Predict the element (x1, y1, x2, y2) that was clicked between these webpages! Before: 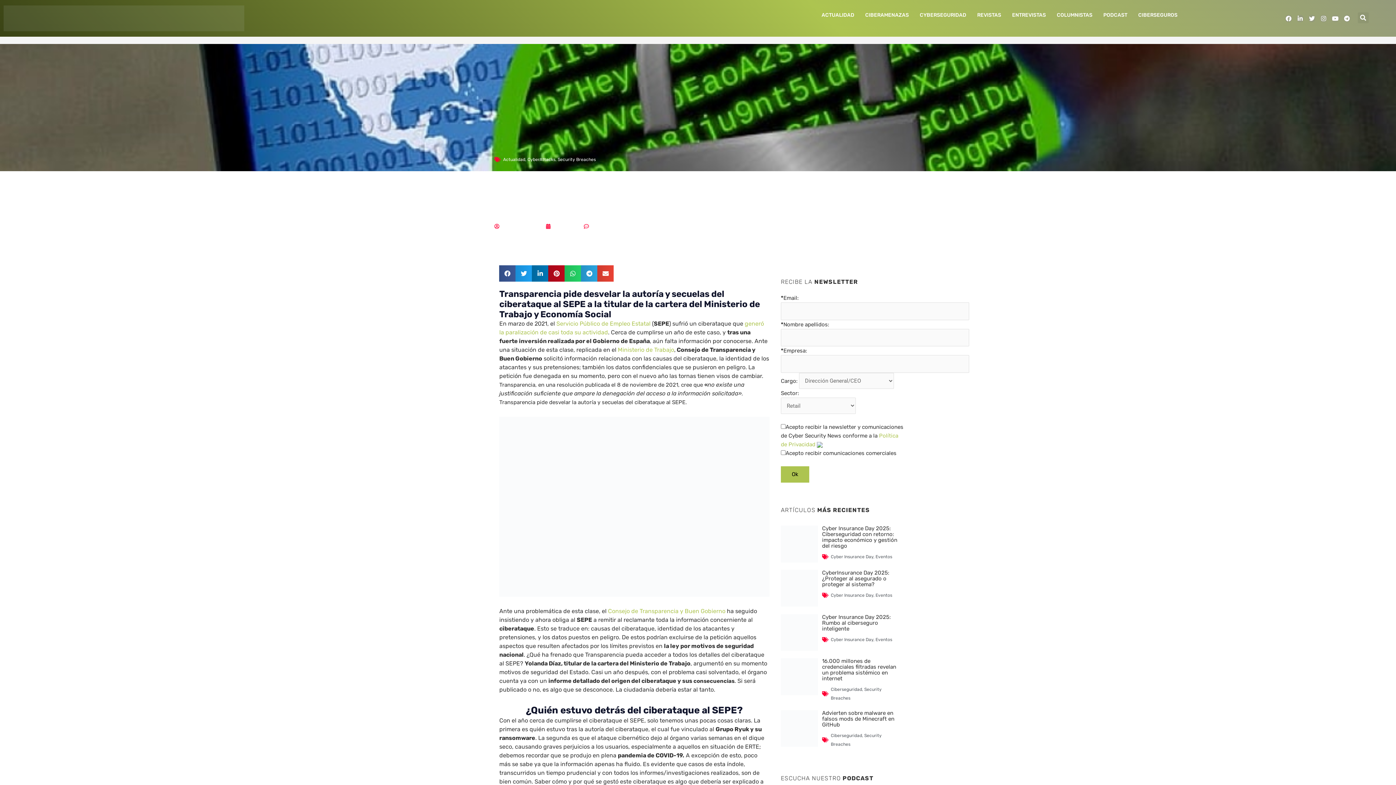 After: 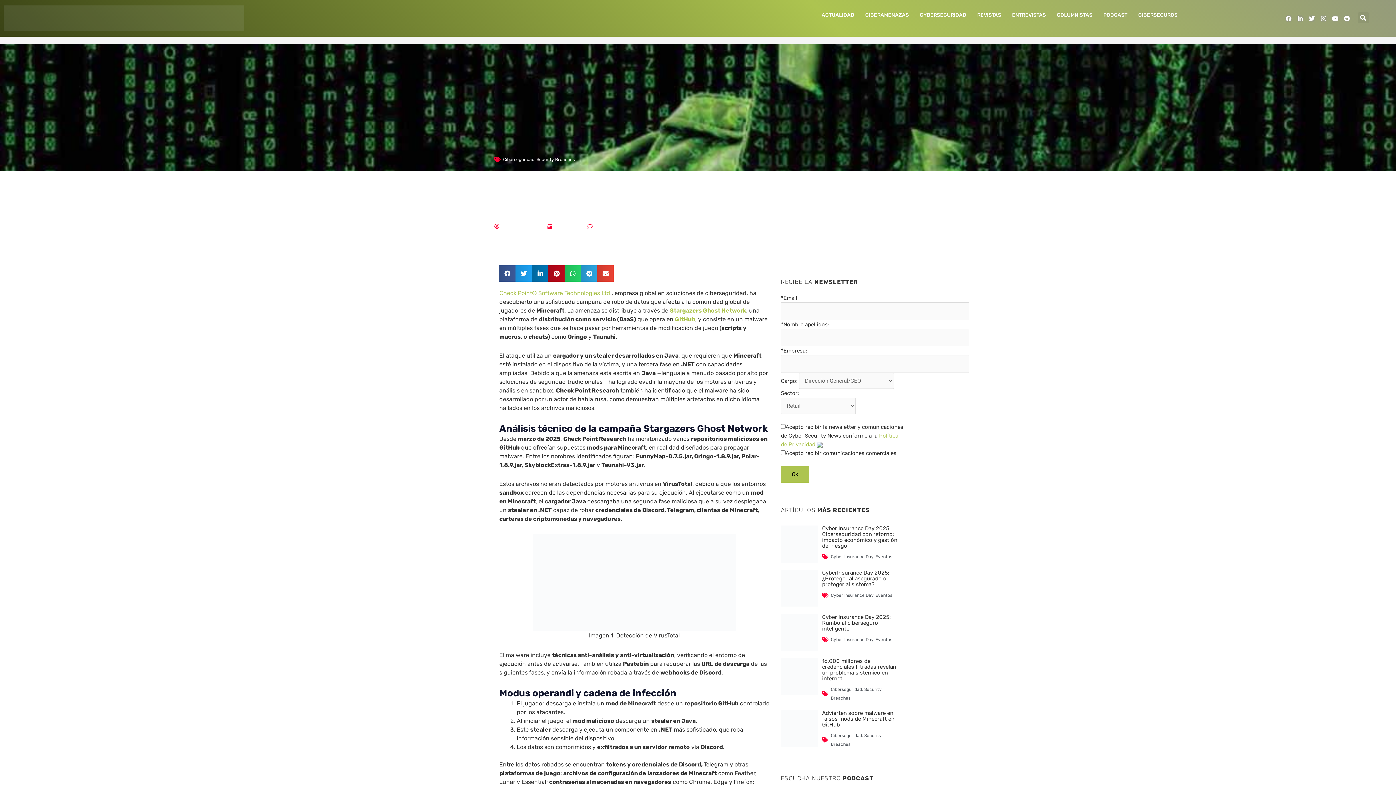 Action: bbox: (781, 710, 818, 747)